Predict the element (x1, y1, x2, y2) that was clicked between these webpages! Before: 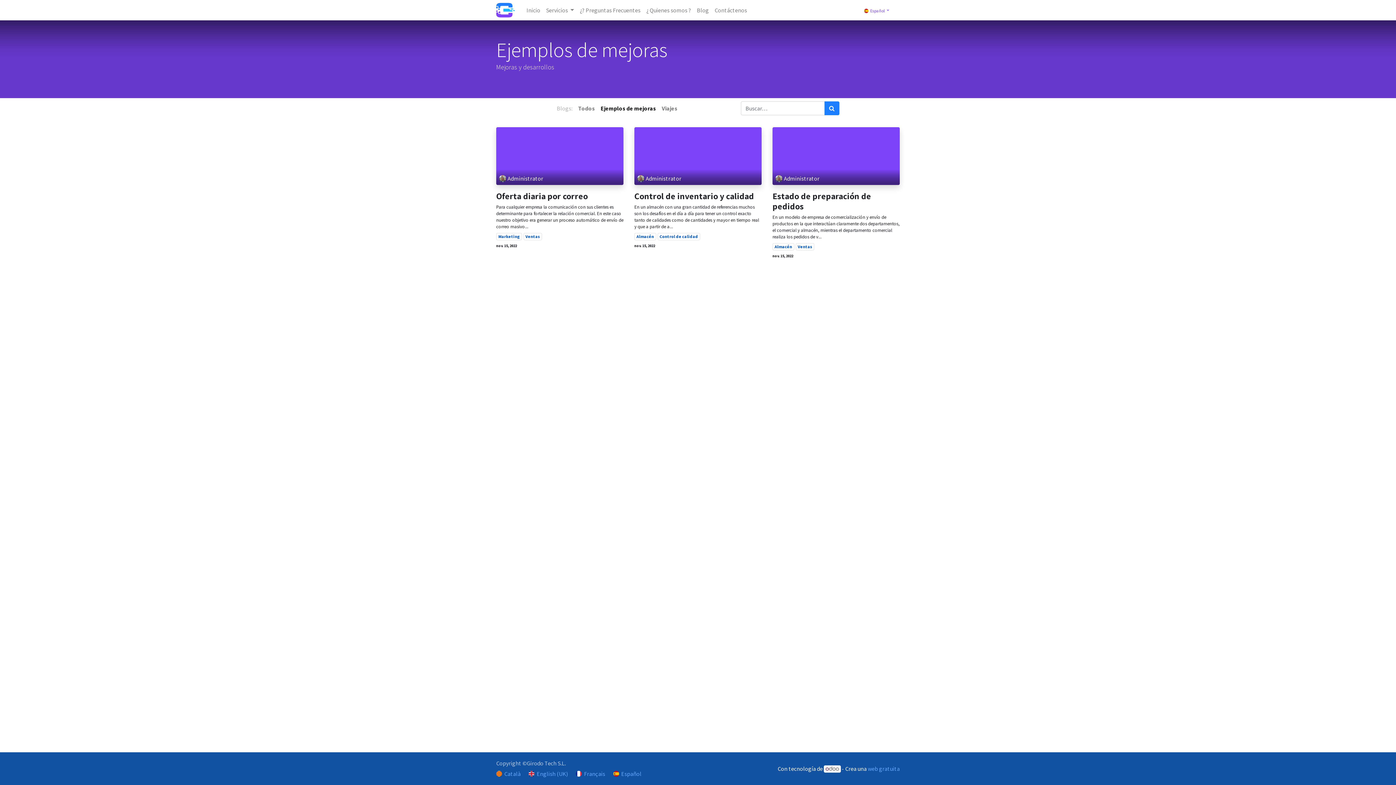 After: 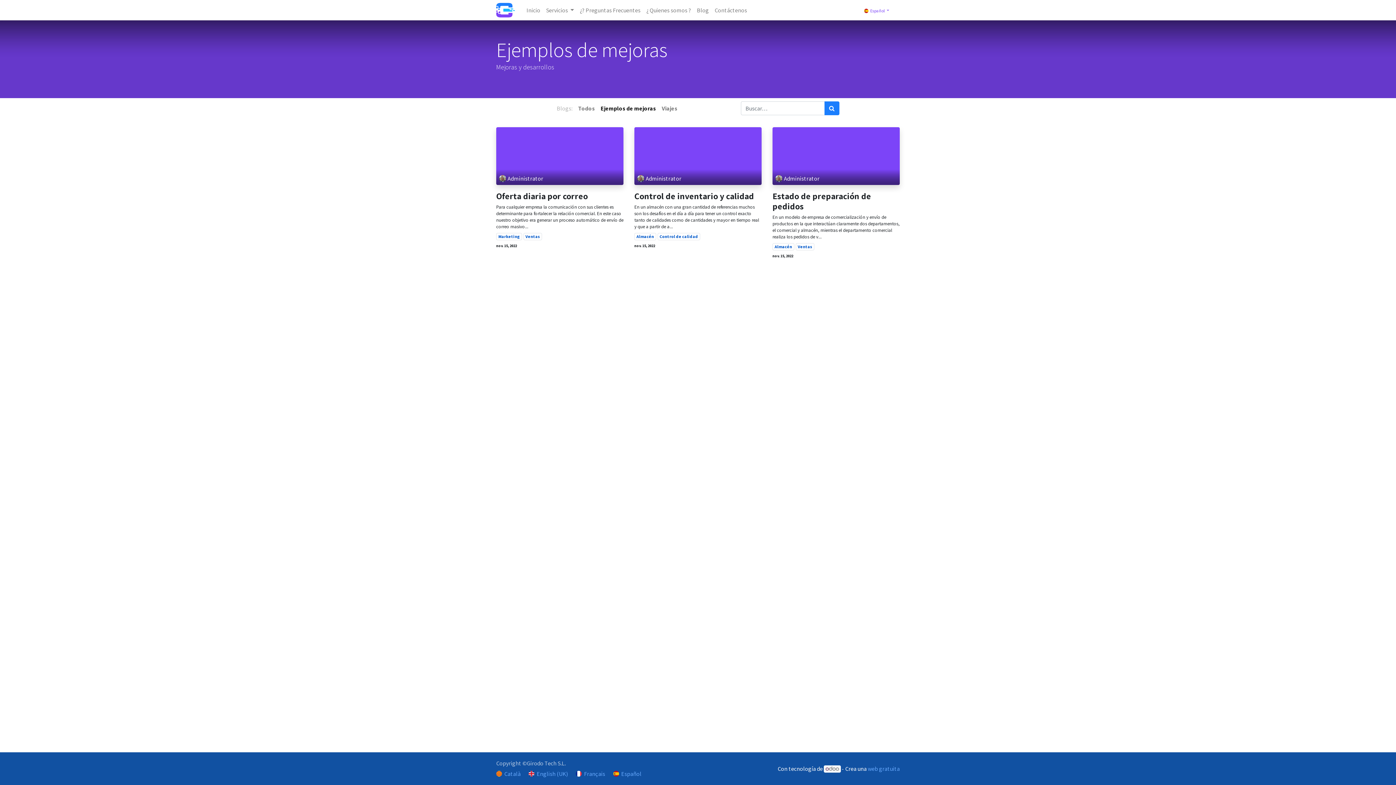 Action: bbox: (613, 767, 641, 779) label:  Español